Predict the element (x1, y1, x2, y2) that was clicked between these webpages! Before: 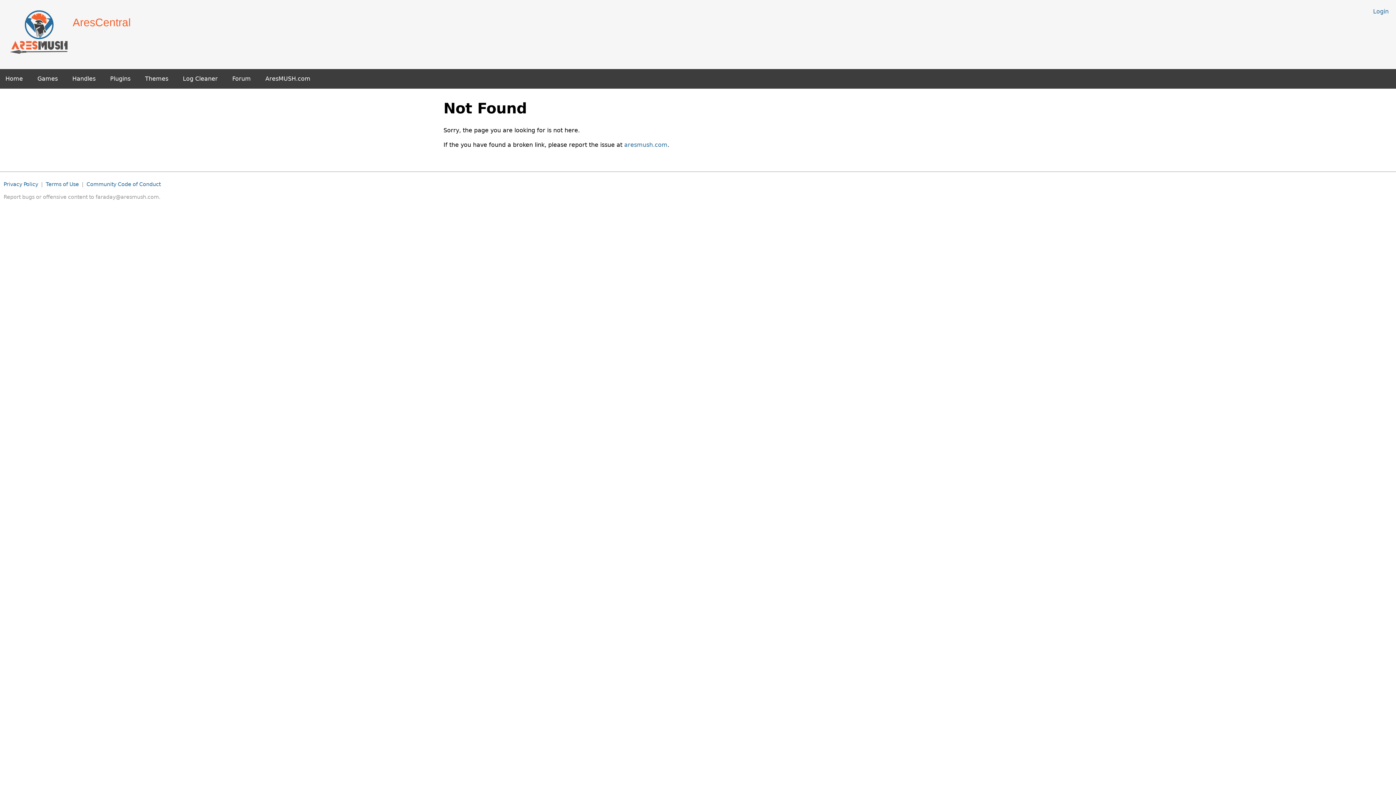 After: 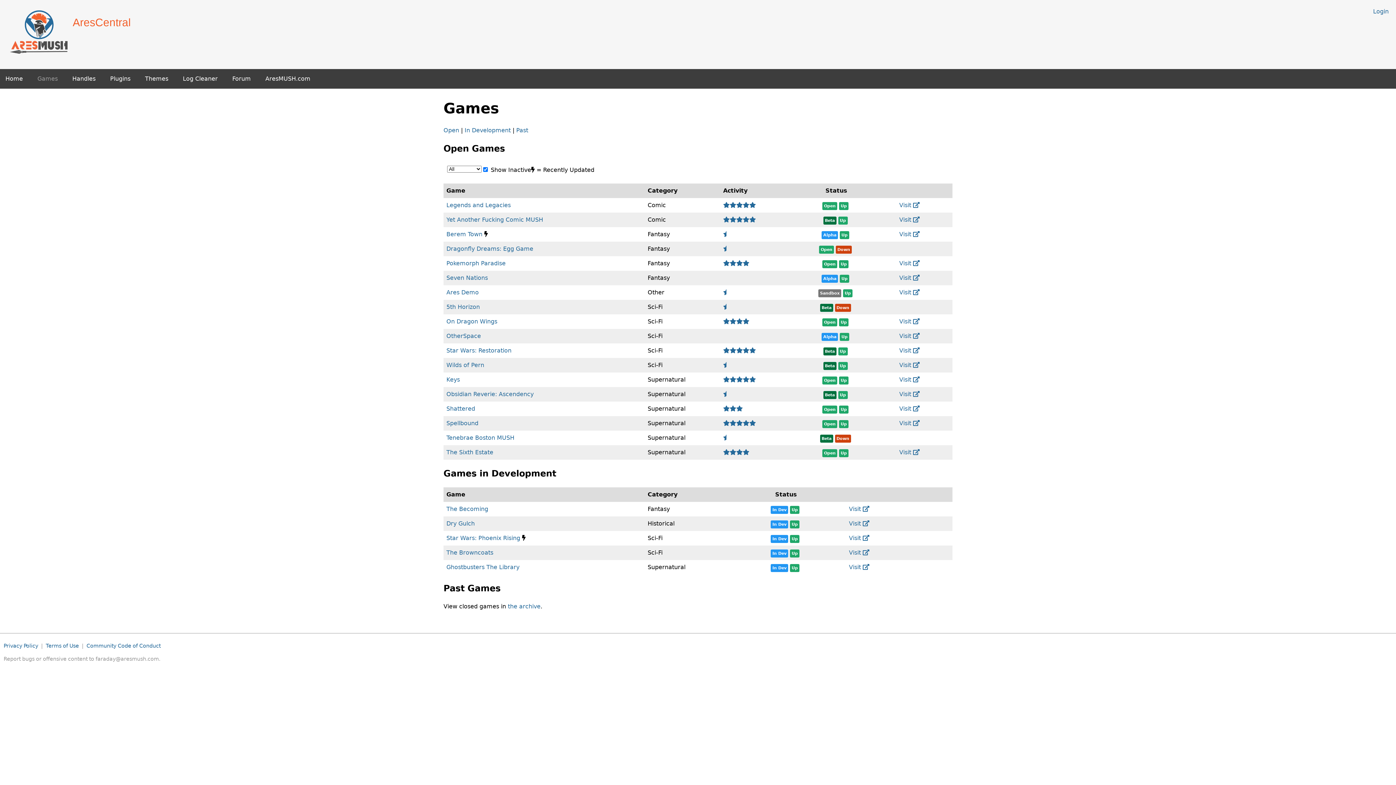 Action: label: Games bbox: (37, 75, 57, 82)